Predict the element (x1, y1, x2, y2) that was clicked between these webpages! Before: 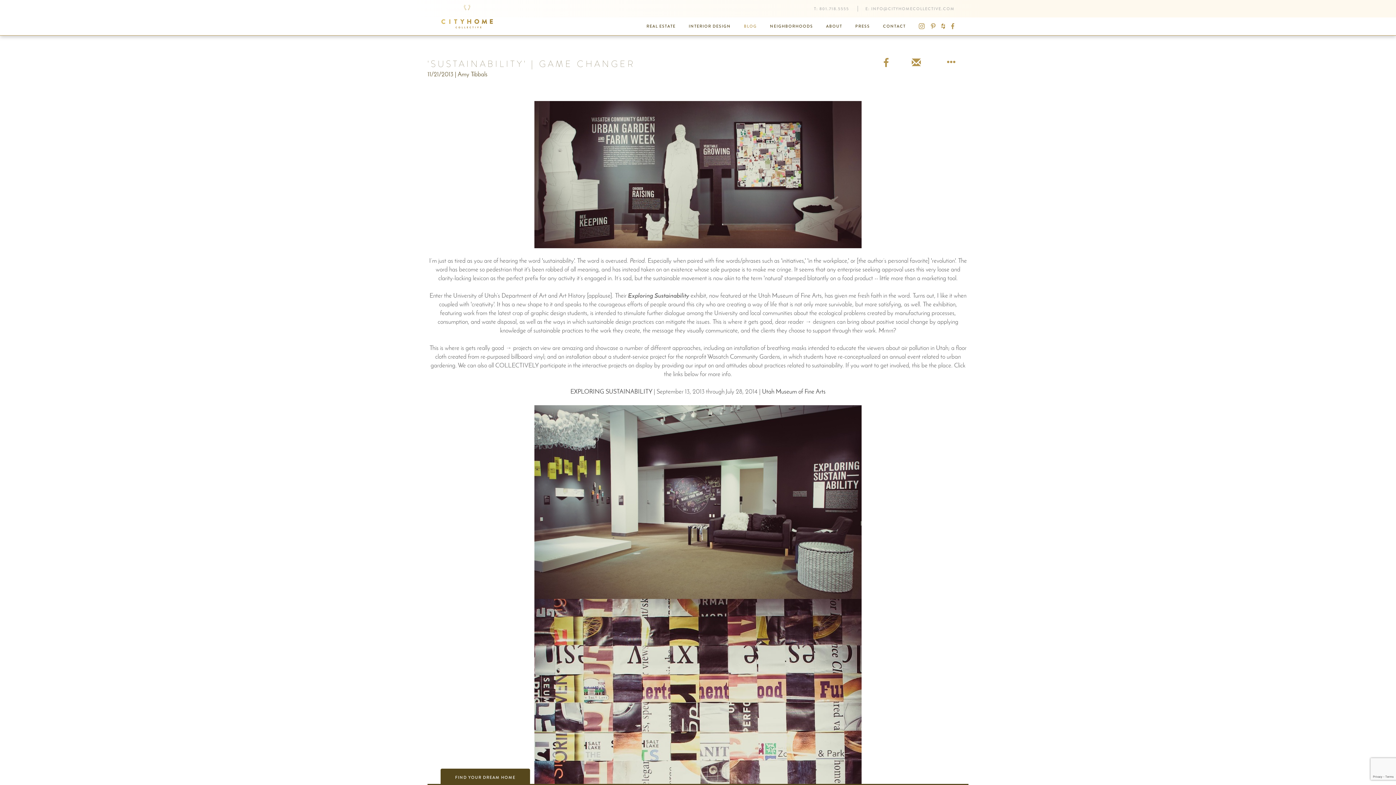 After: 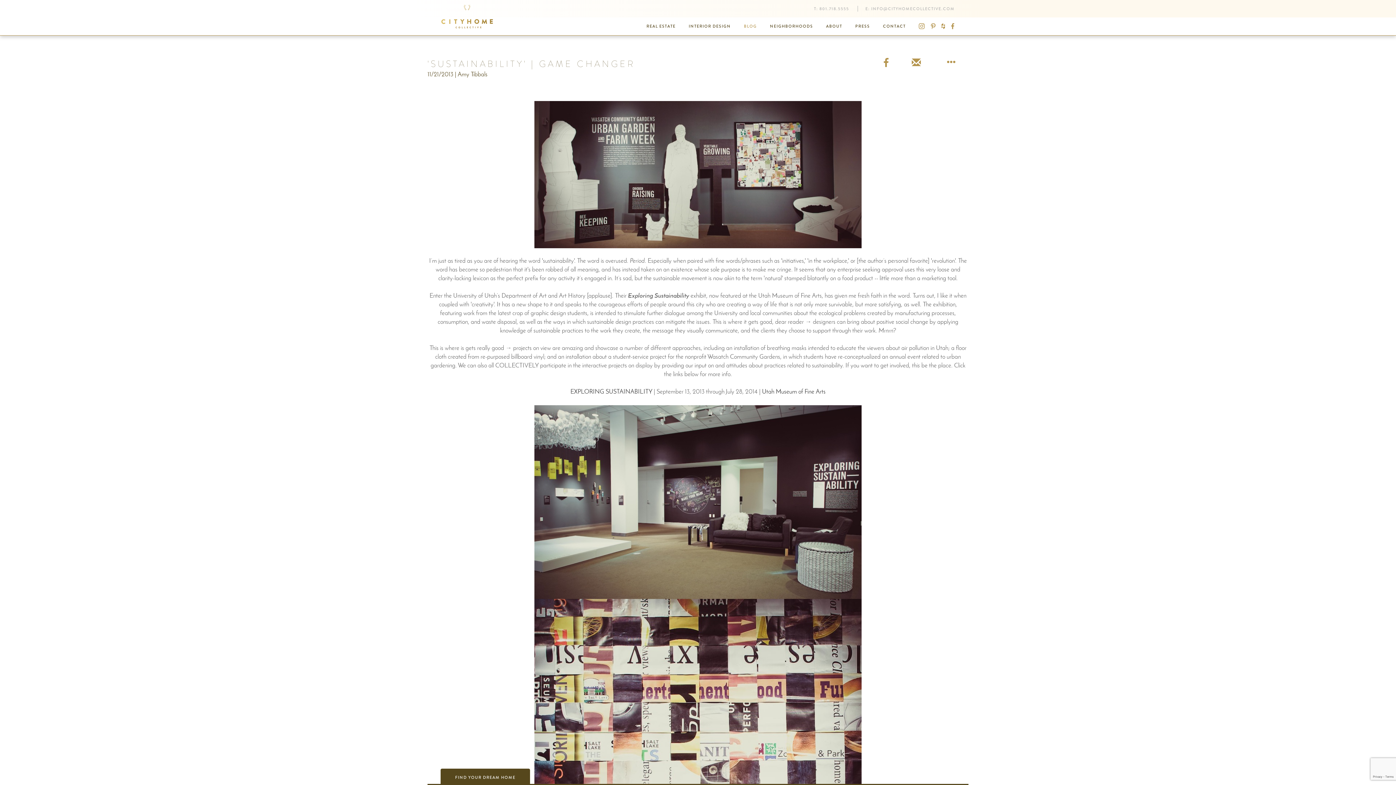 Action: bbox: (911, 57, 921, 70)